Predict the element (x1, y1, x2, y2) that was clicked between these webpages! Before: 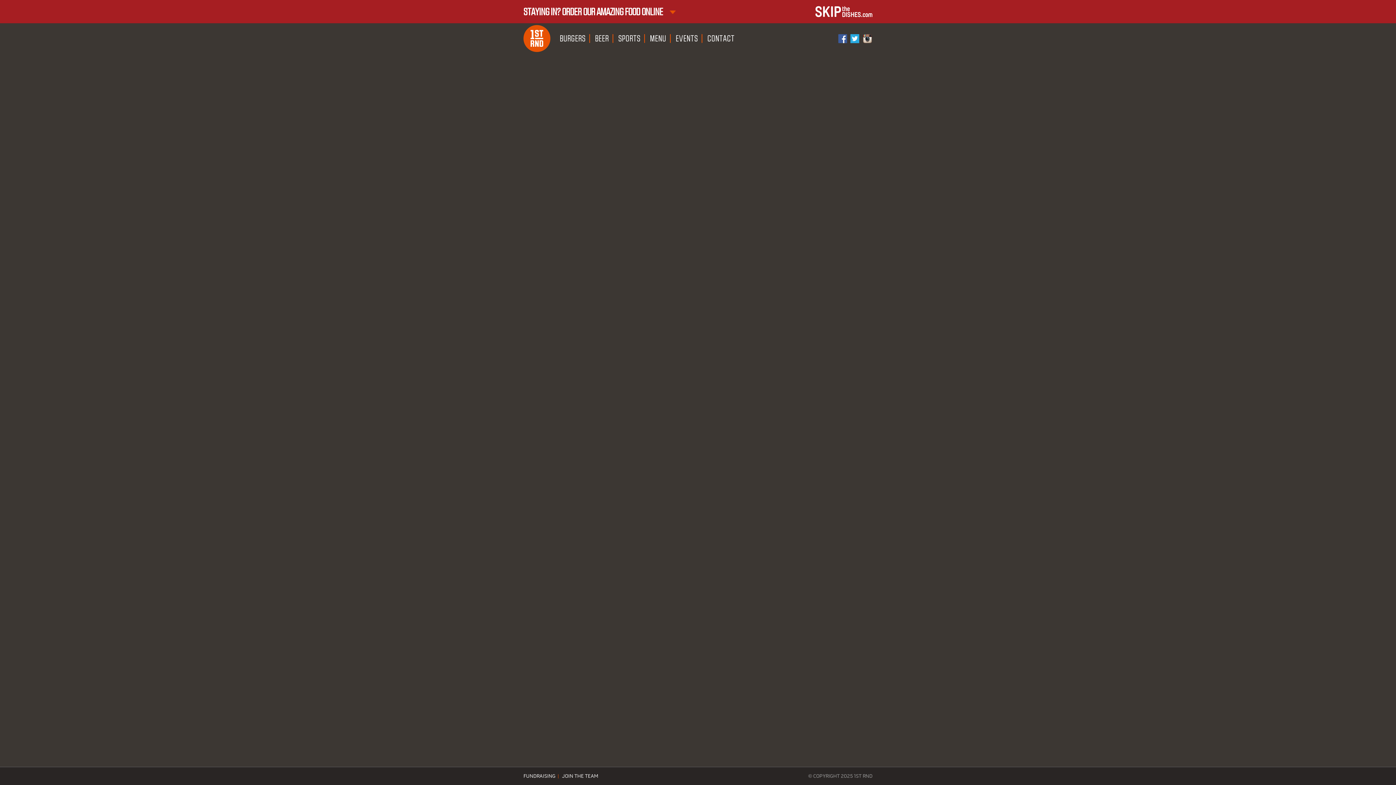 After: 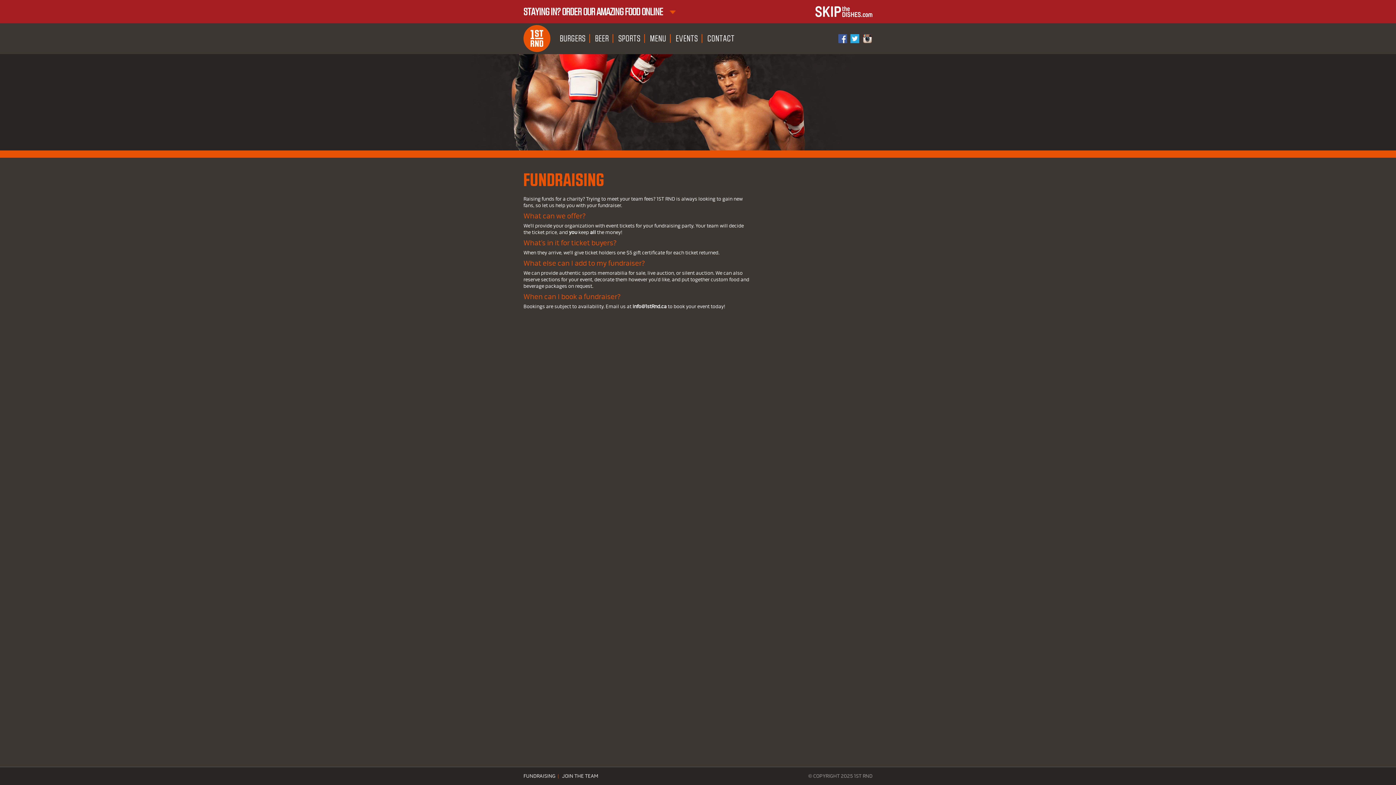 Action: bbox: (523, 774, 555, 779) label: FUNDRAISING